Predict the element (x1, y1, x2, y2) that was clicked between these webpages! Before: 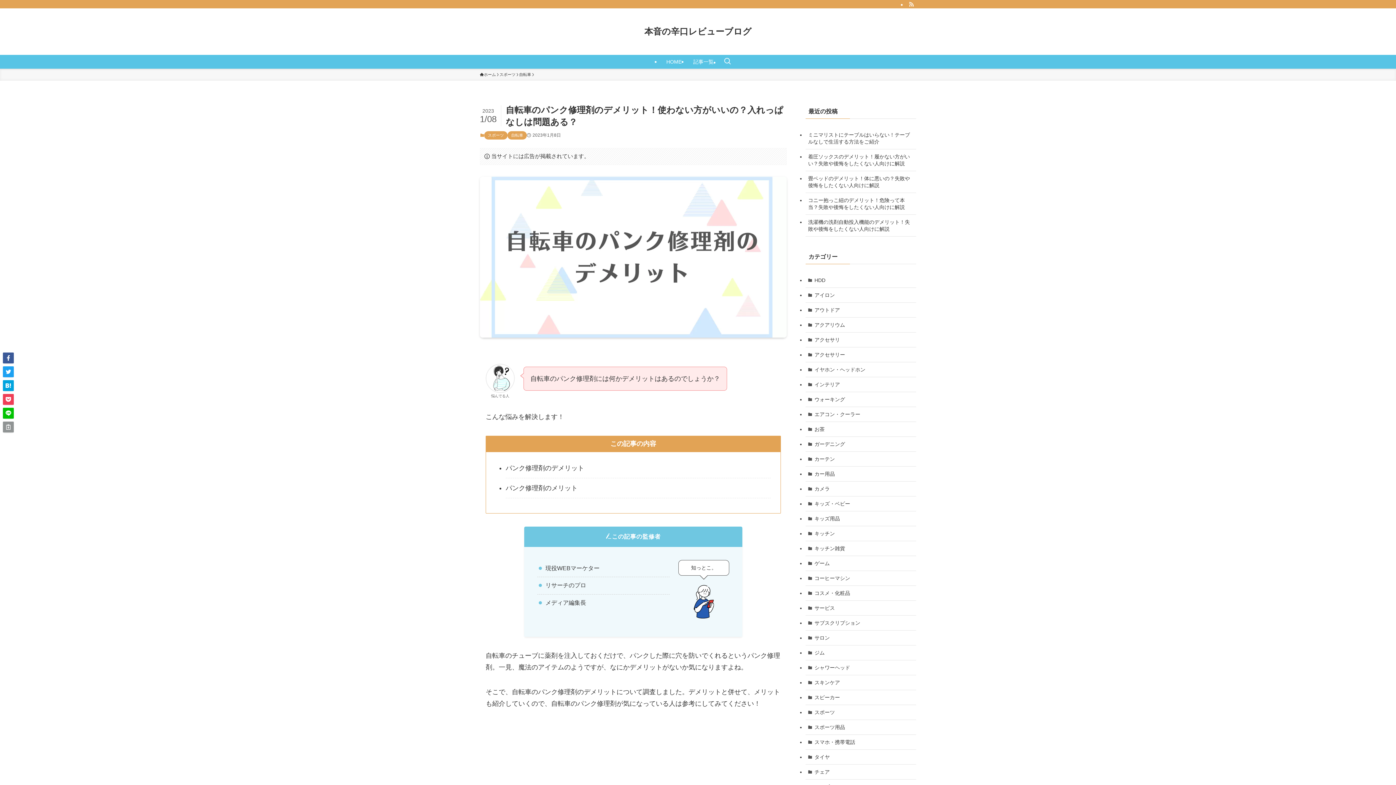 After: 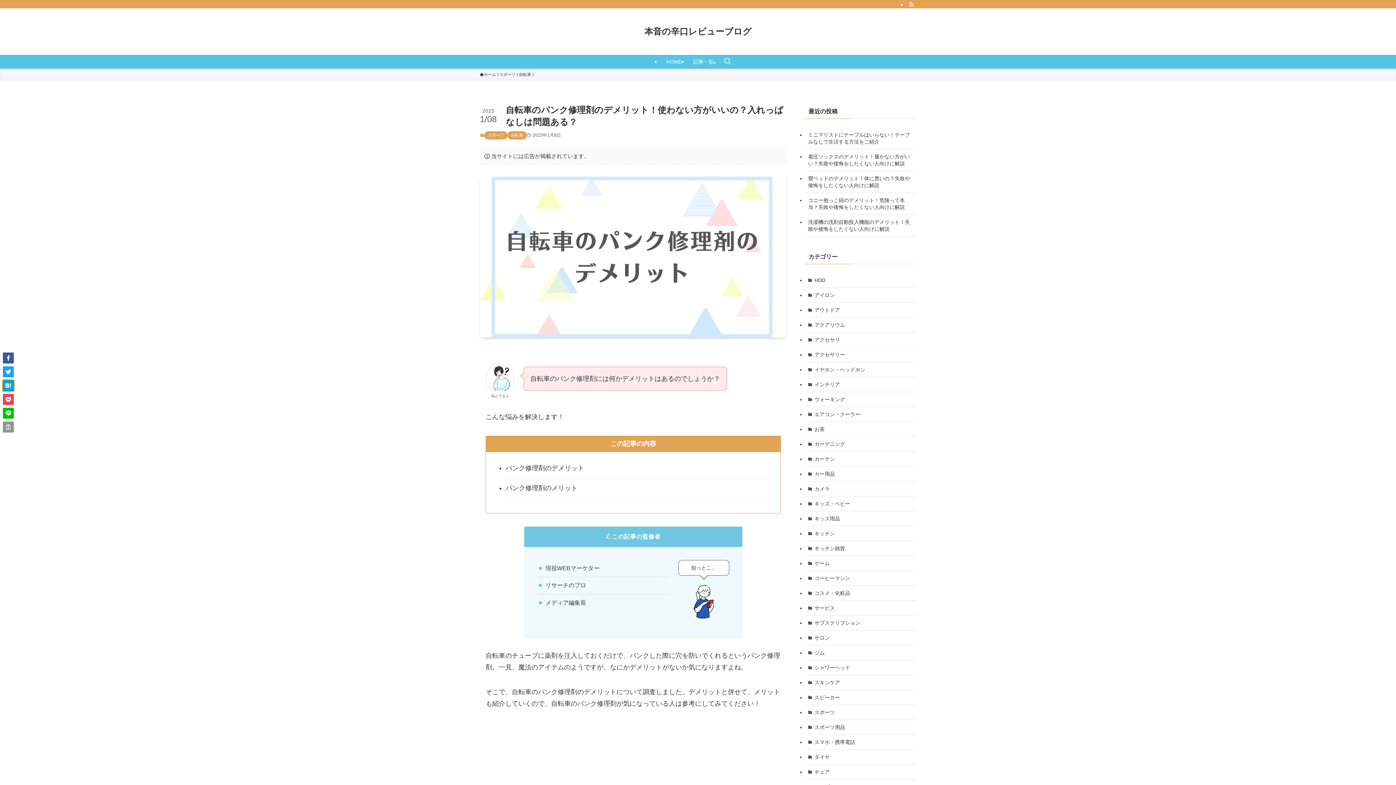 Action: bbox: (2, 380, 13, 391)